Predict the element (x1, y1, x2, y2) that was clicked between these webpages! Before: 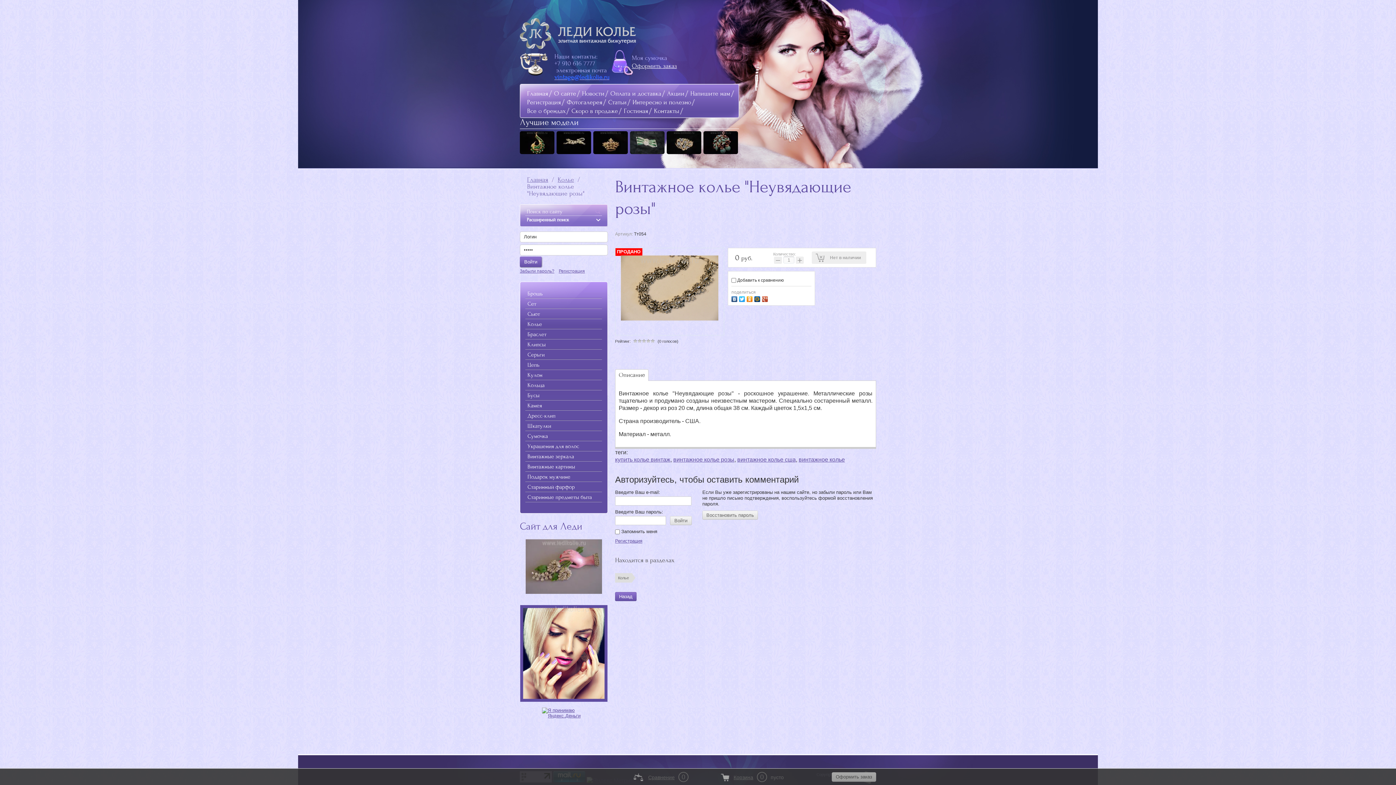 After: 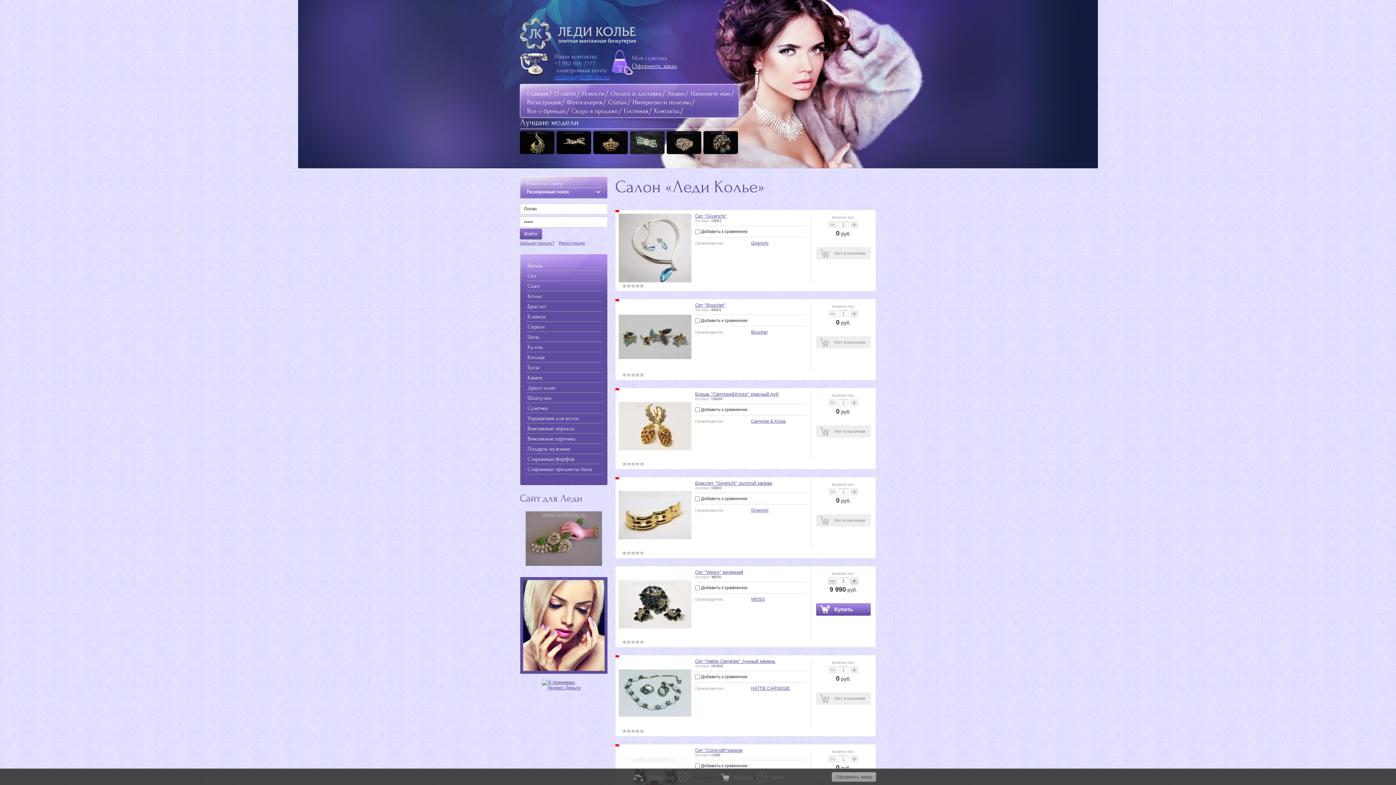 Action: bbox: (520, 43, 636, 50)